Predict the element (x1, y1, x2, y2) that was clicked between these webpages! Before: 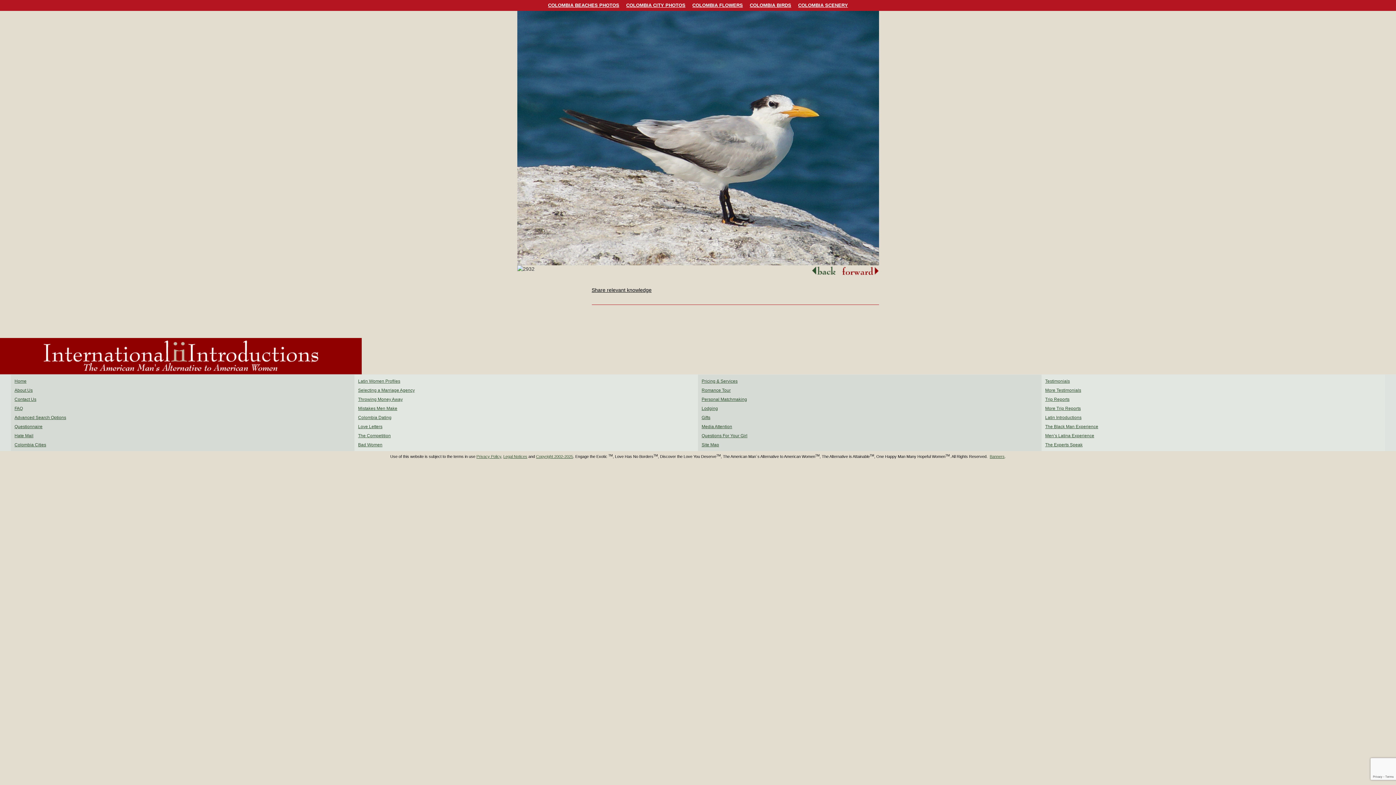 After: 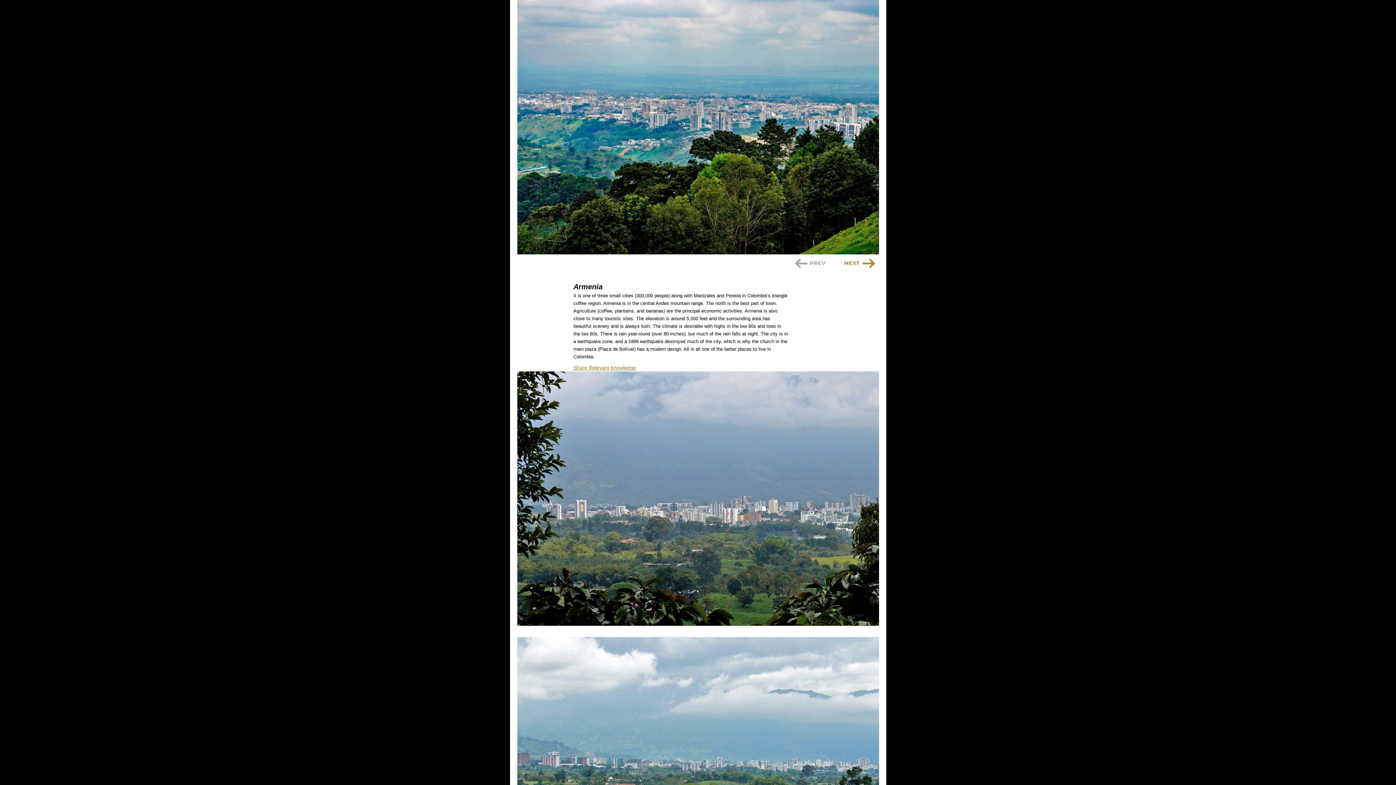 Action: label: Colombia Cities bbox: (14, 442, 46, 447)